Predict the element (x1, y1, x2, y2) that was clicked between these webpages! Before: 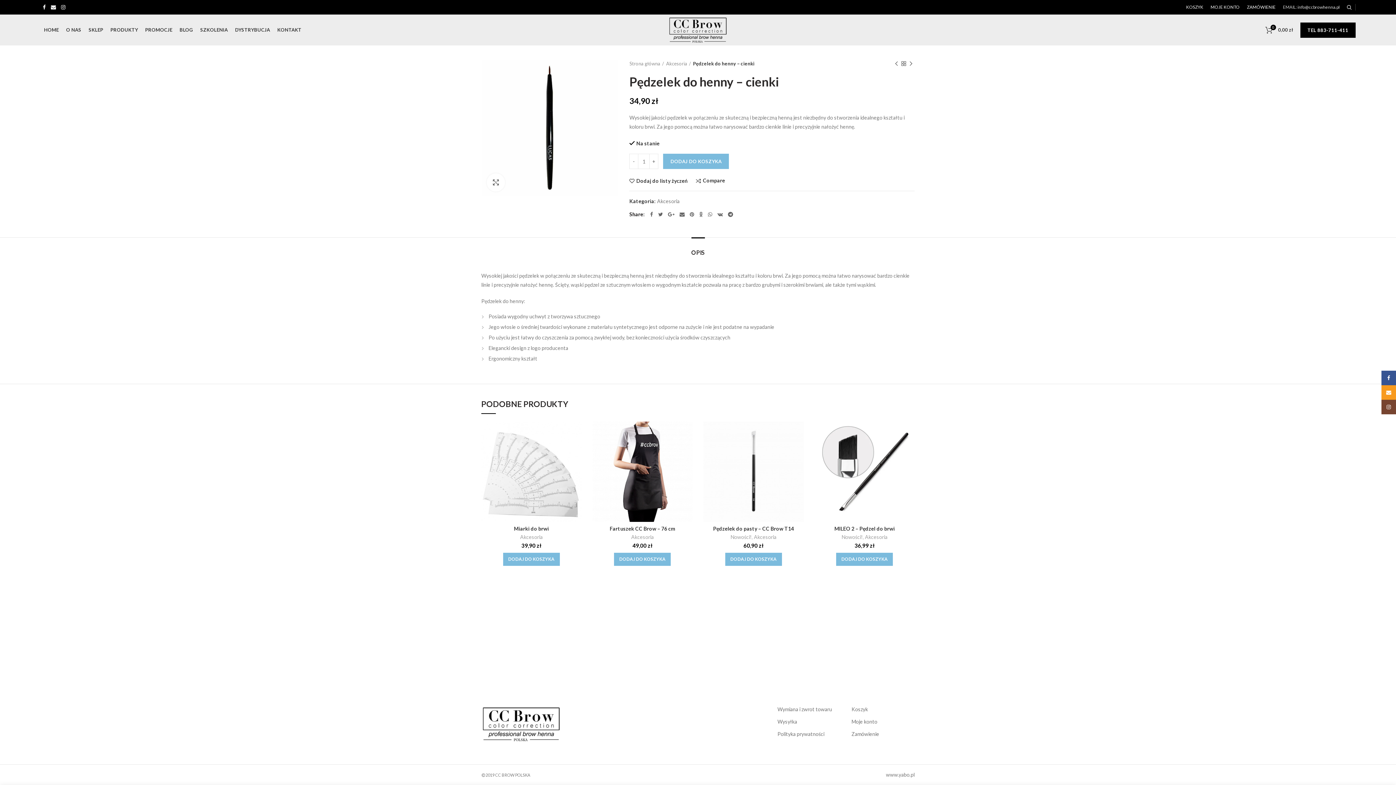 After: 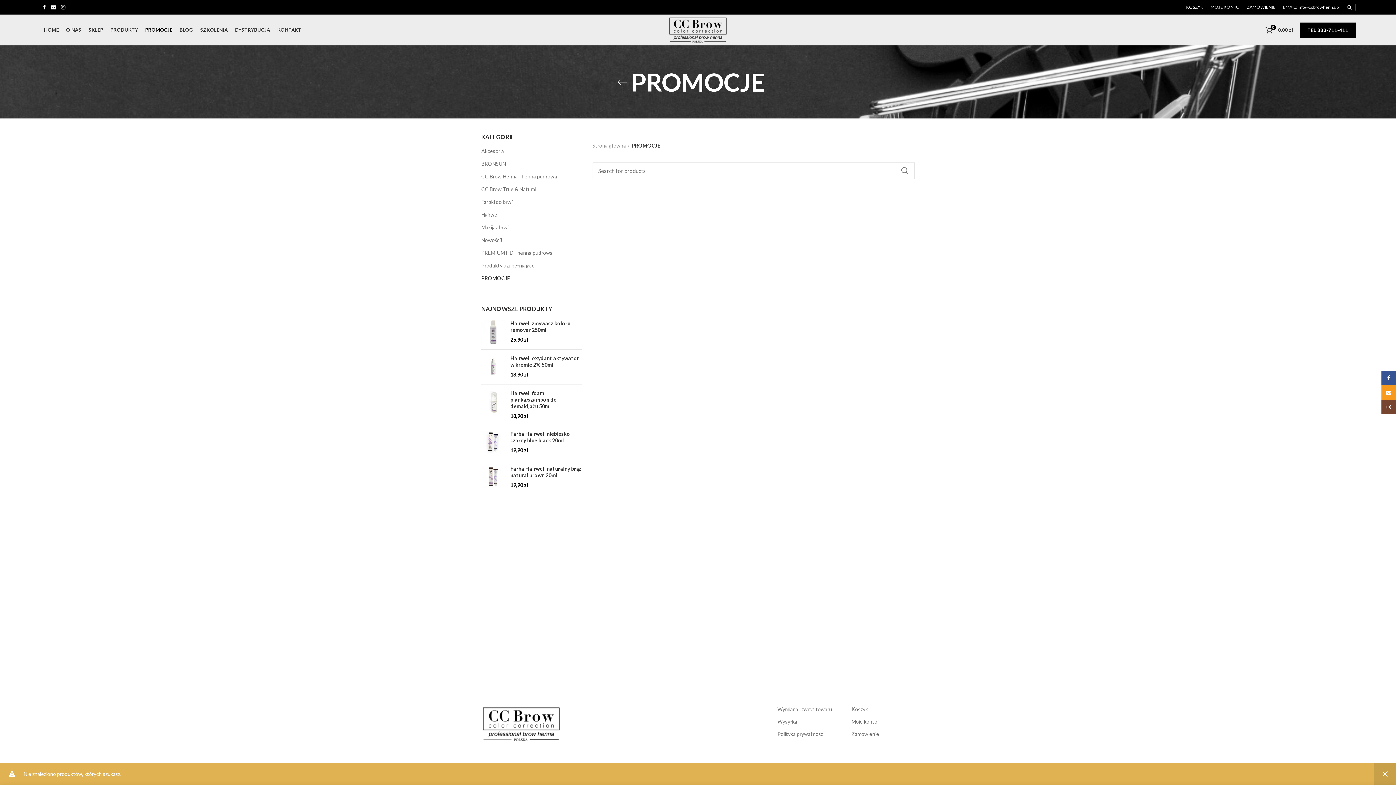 Action: bbox: (141, 22, 176, 37) label: PROMOCJE